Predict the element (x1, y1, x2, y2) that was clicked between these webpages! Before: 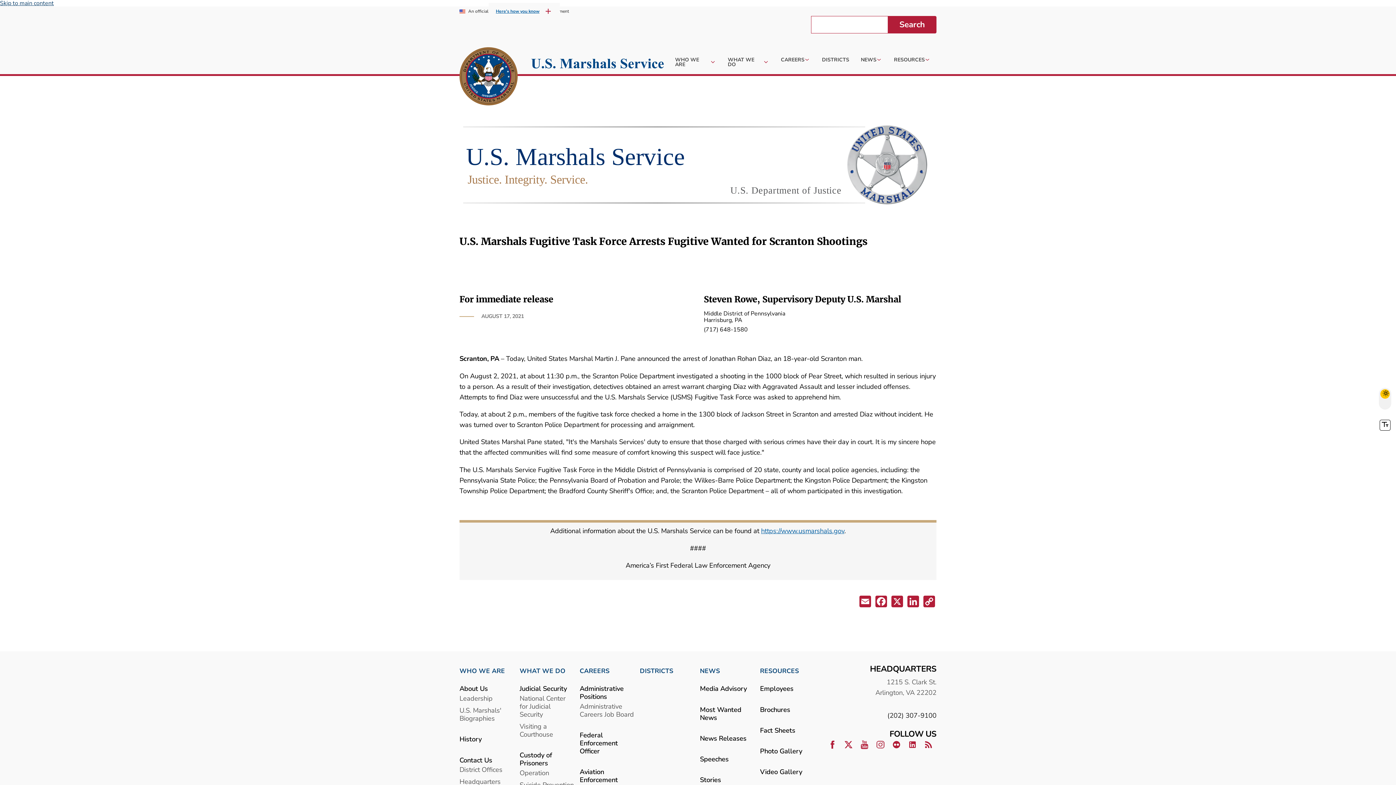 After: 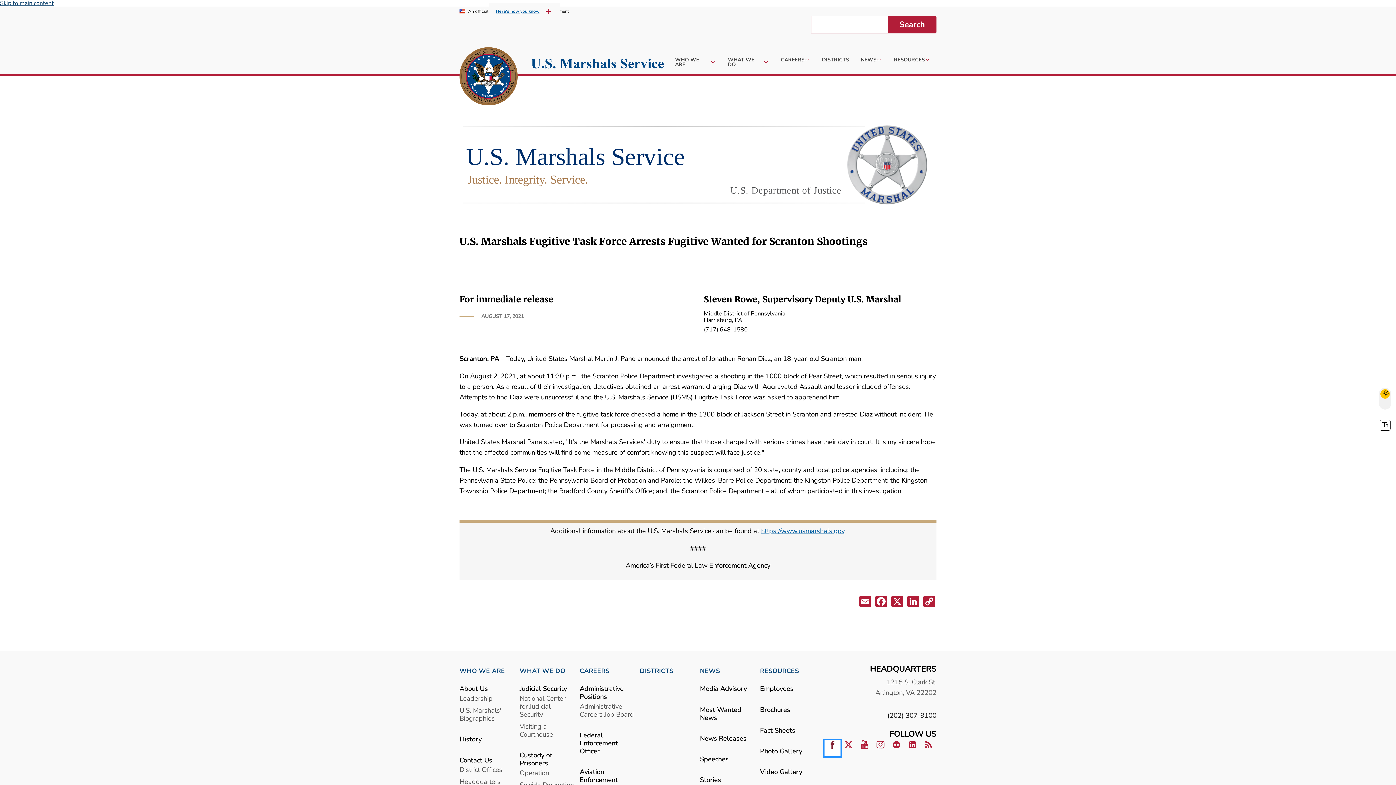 Action: label: U.S. Marshals Service facebook link bbox: (824, 740, 840, 756)